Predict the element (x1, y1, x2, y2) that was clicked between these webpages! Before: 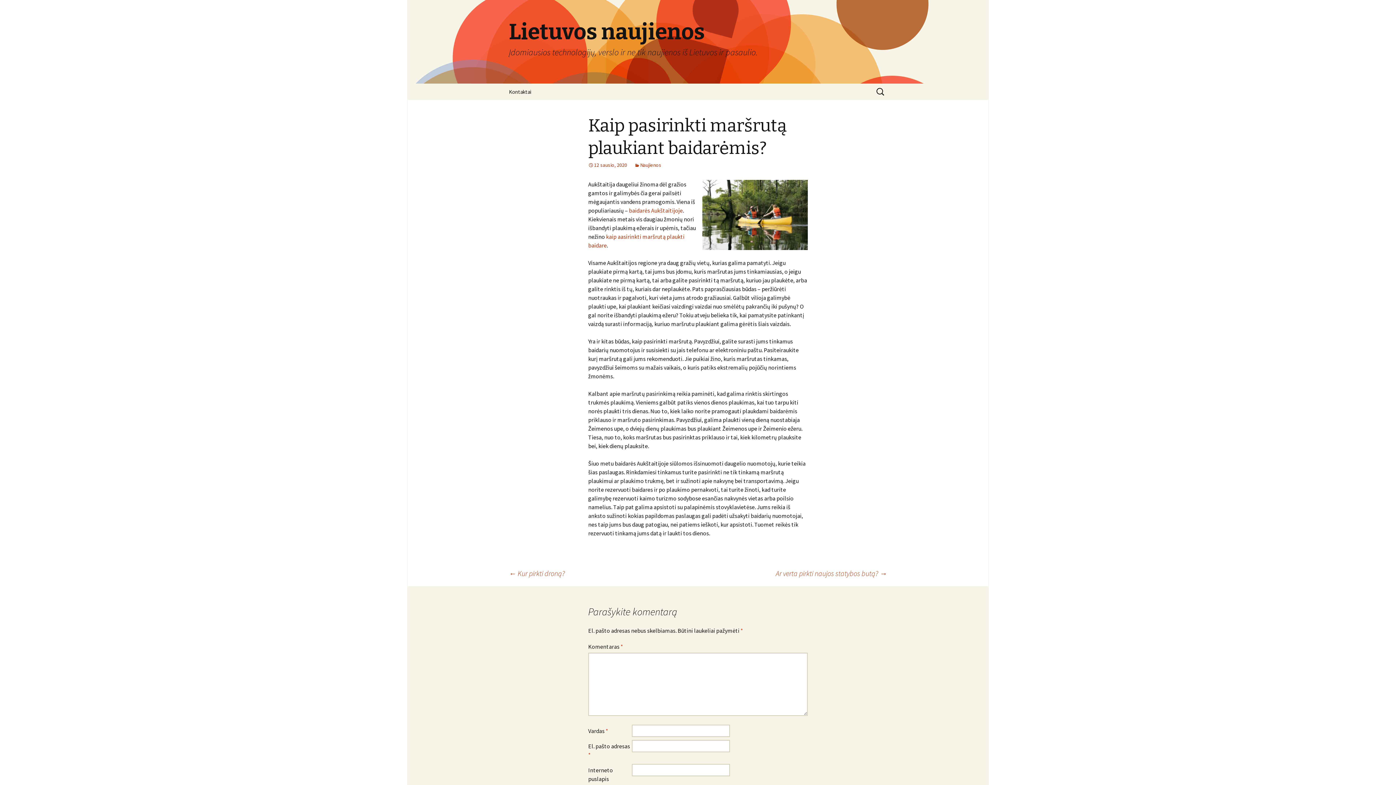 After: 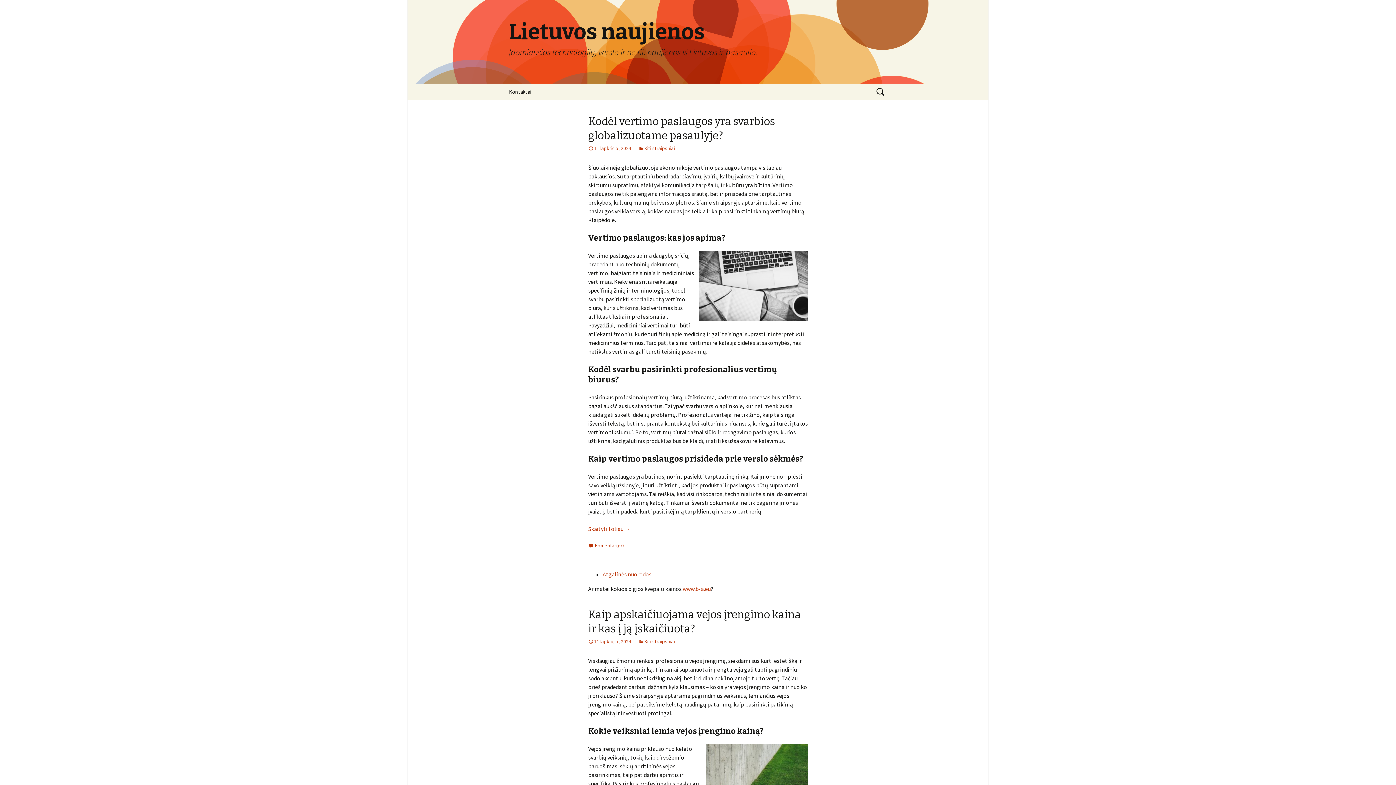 Action: bbox: (501, 0, 894, 83) label: Lietuvos naujienos
Įdomiausios technologijų, verslo ir ne tik naujienos iš Lietuvos ir pasaulio.